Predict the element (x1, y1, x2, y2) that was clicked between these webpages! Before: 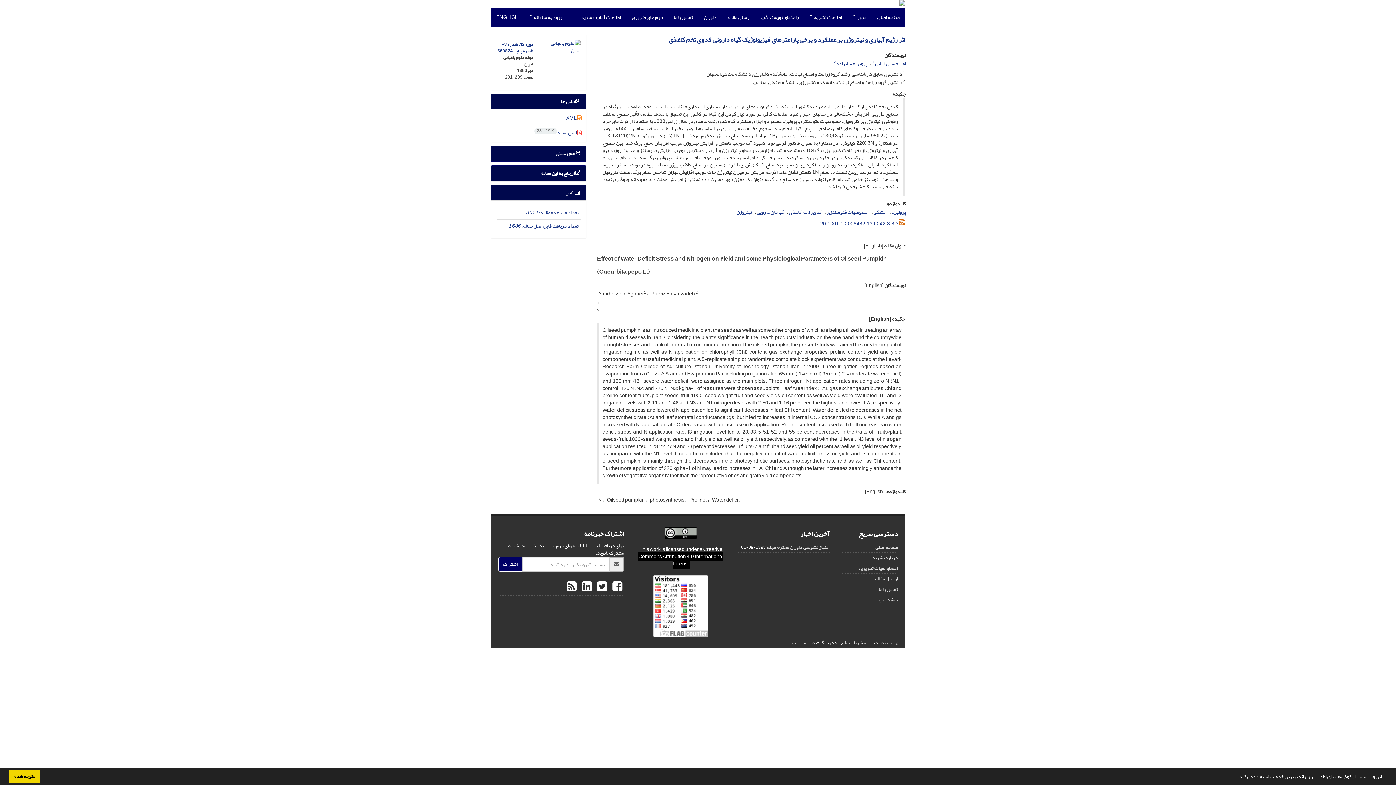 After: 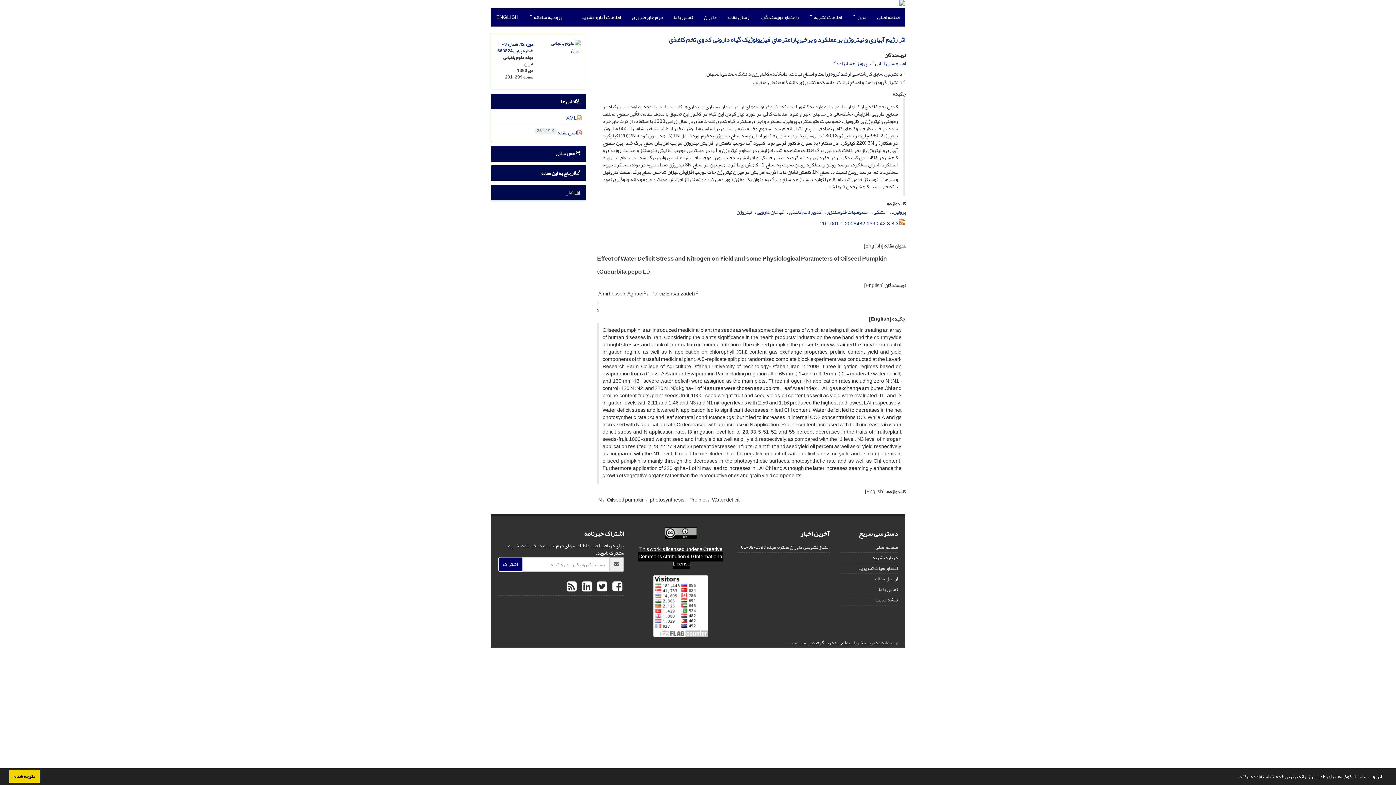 Action: bbox: (566, 187, 580, 197) label:  آمار